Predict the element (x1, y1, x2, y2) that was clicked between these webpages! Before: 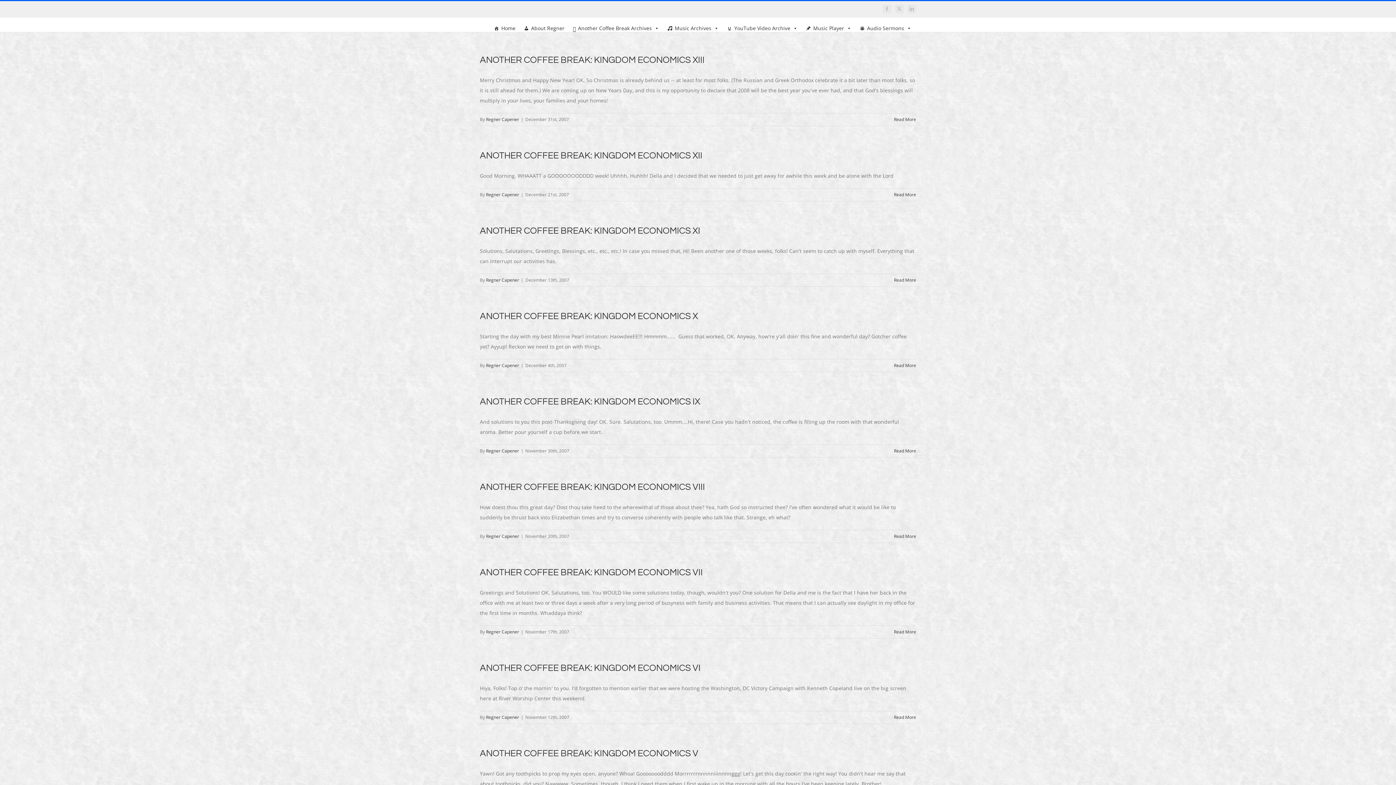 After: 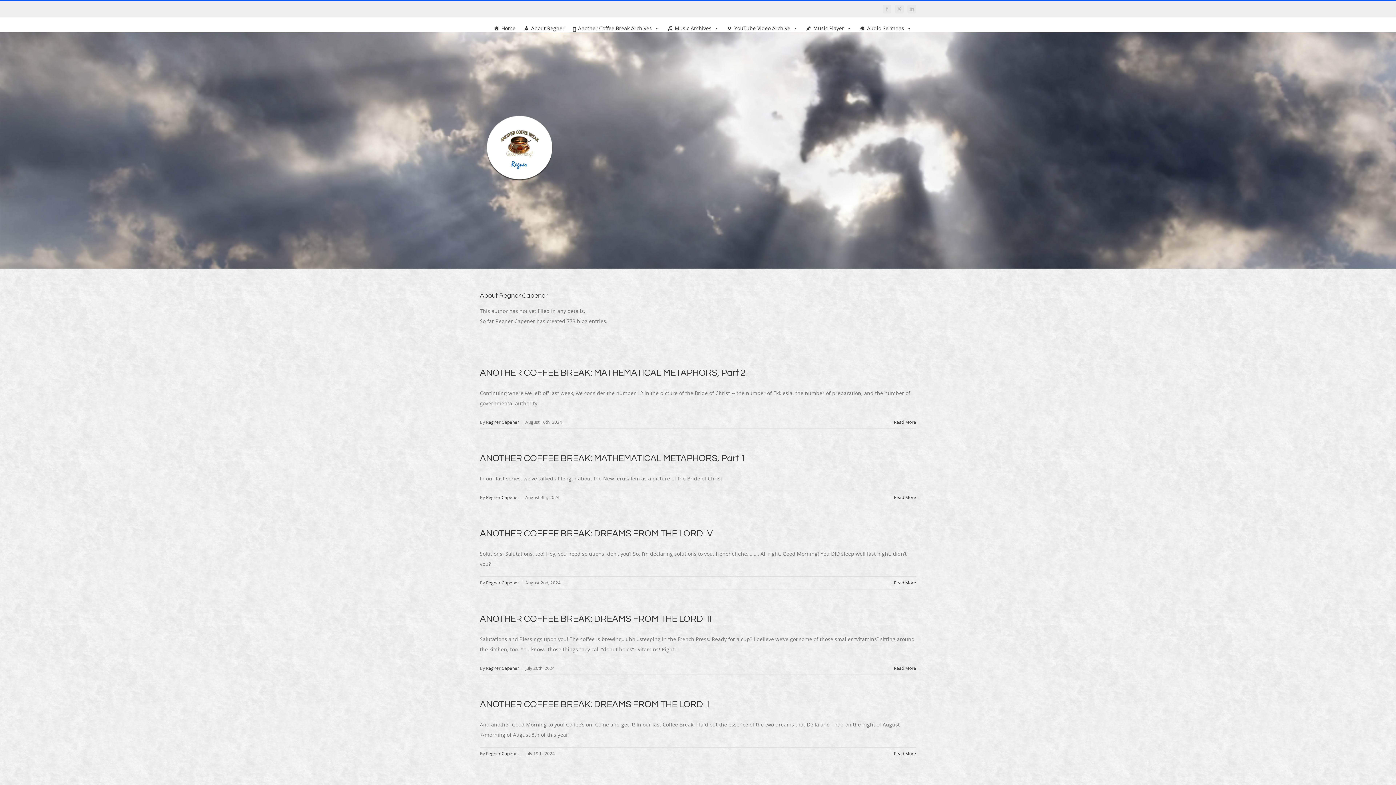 Action: bbox: (486, 533, 519, 539) label: Regner Capener